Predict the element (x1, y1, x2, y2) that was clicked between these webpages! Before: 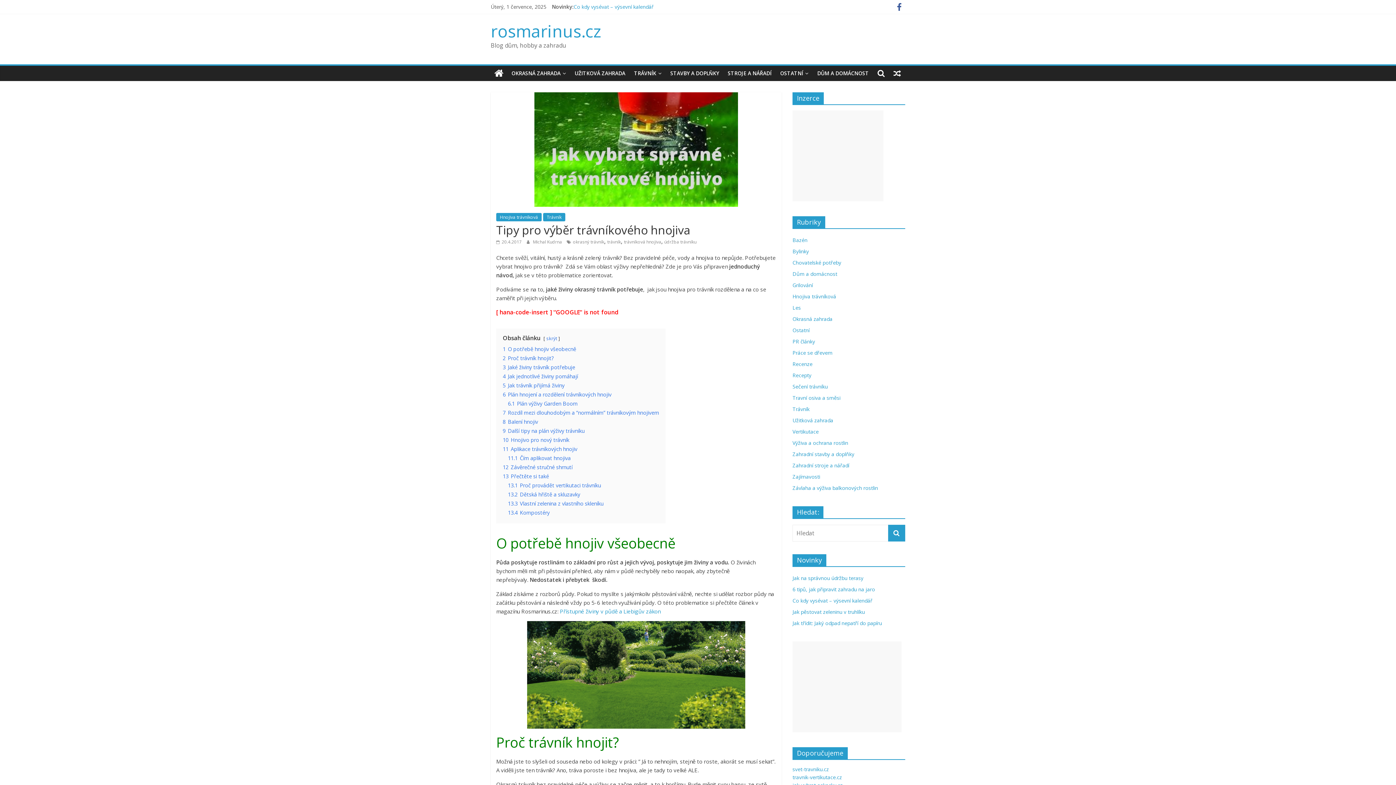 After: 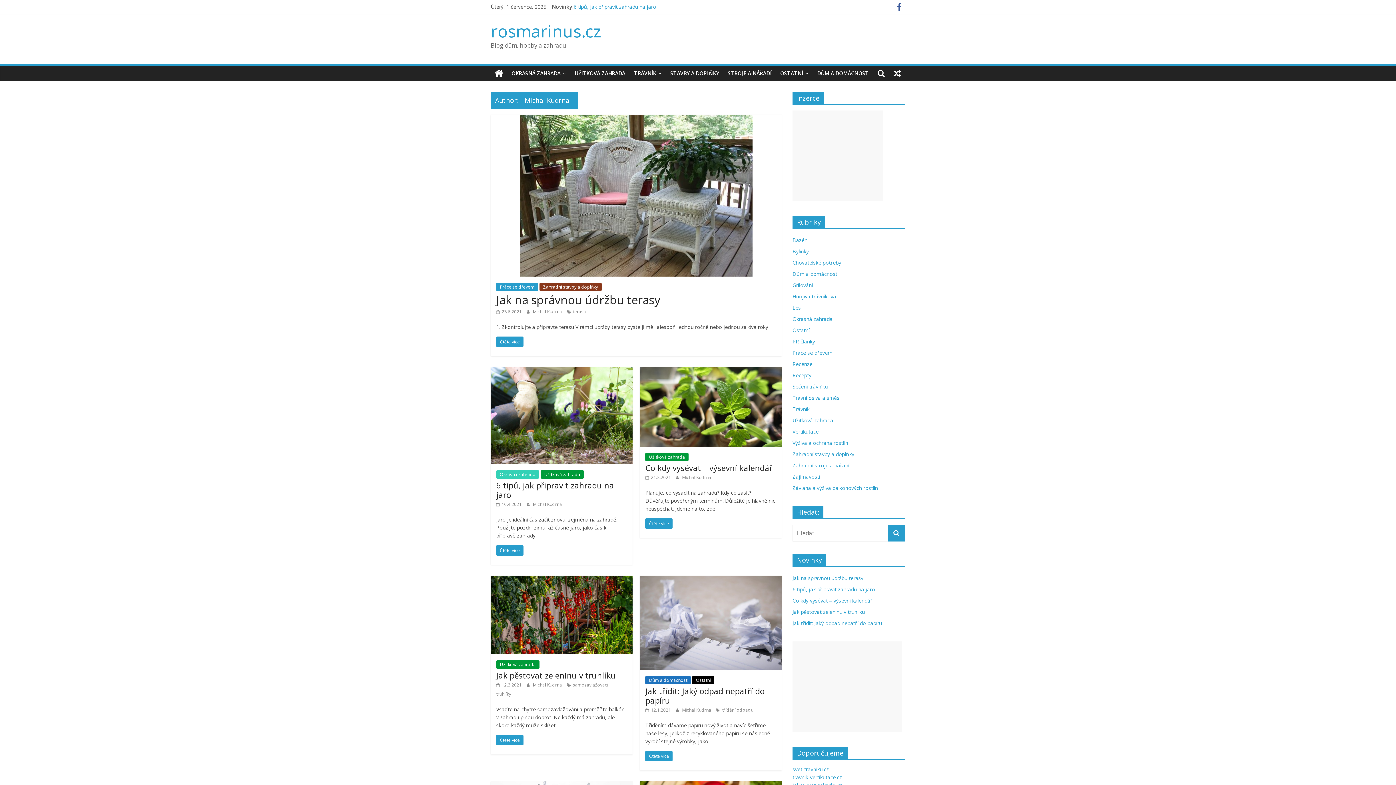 Action: label: Michal Kudrna  bbox: (533, 238, 563, 245)